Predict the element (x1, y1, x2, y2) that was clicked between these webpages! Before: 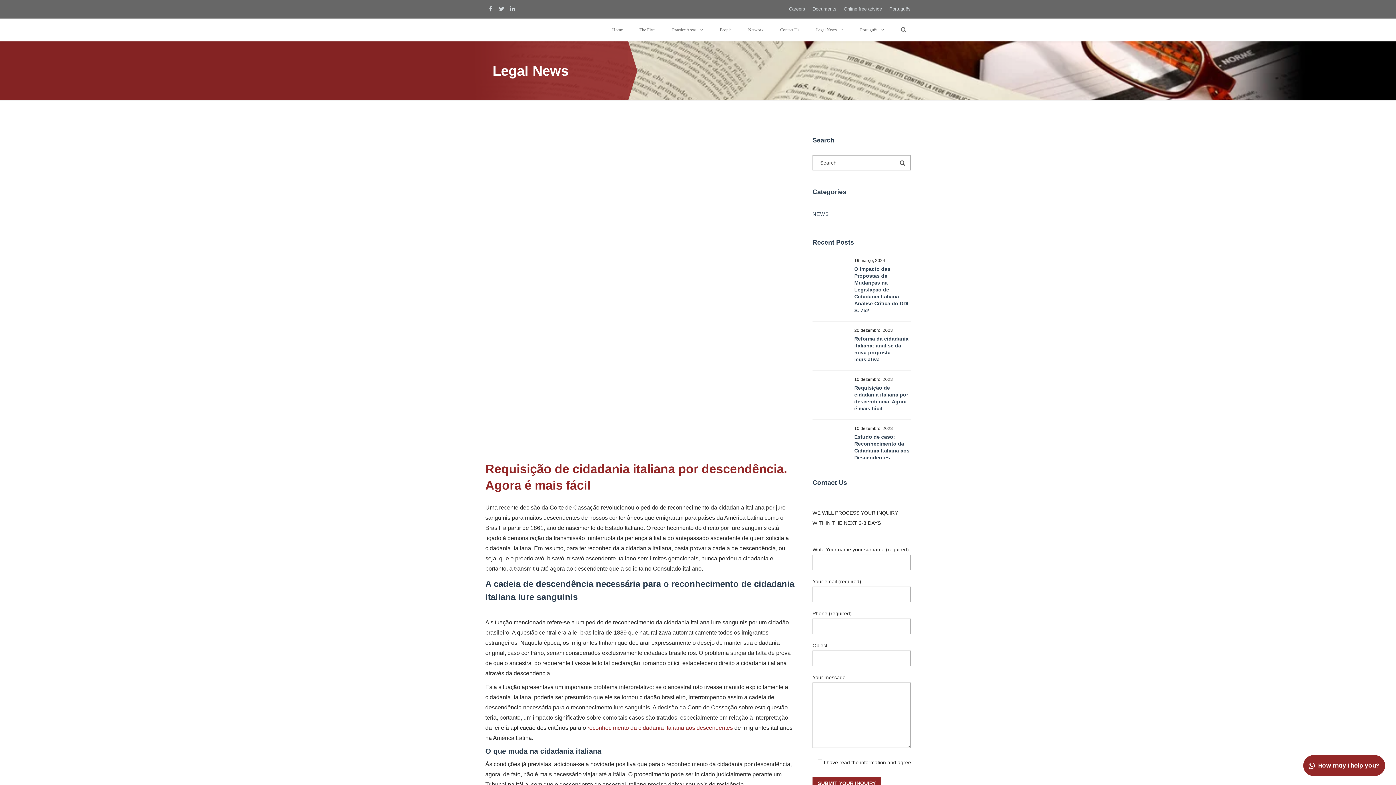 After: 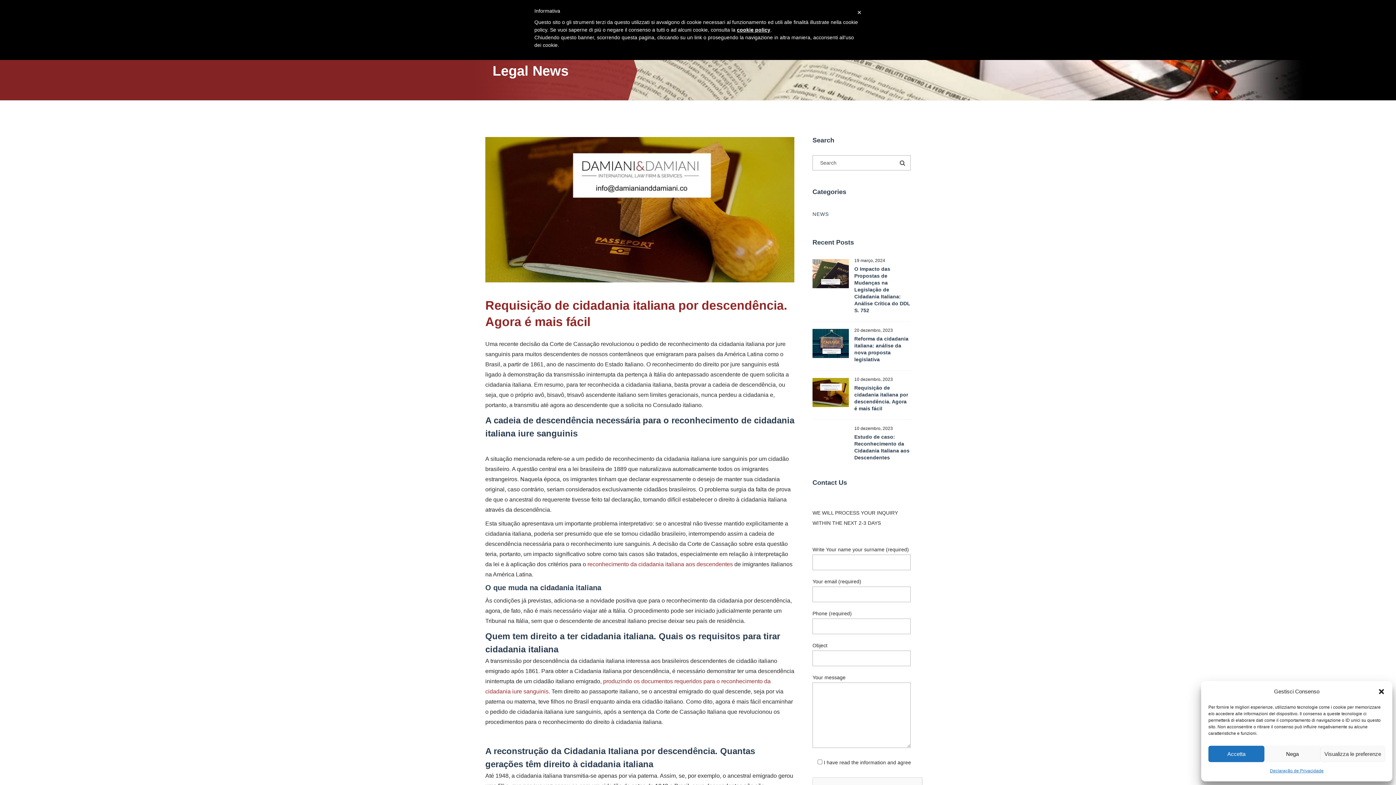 Action: bbox: (1303, 755, 1385, 776) label: How may I help you?